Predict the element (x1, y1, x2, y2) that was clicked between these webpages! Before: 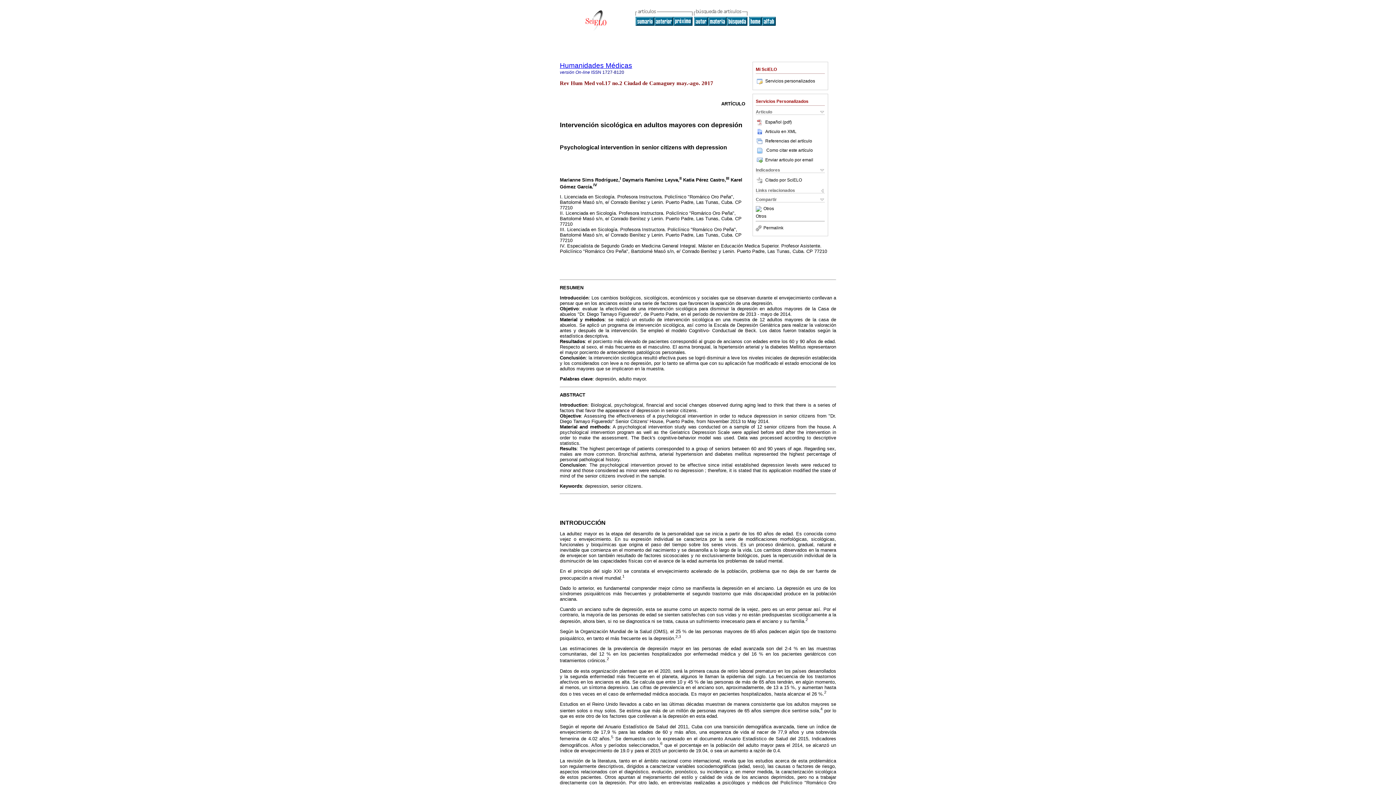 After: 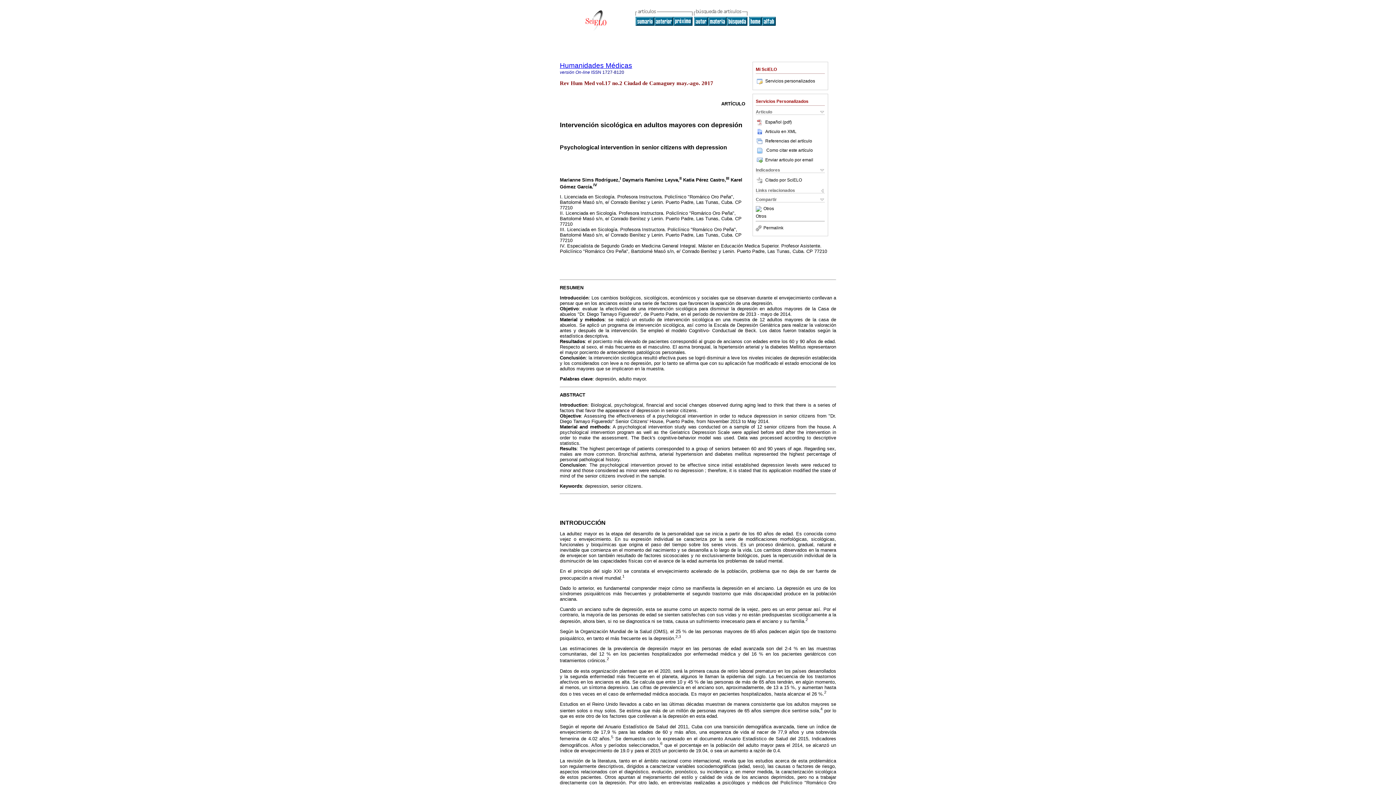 Action: bbox: (766, 147, 813, 152) label: Como citar este artículo